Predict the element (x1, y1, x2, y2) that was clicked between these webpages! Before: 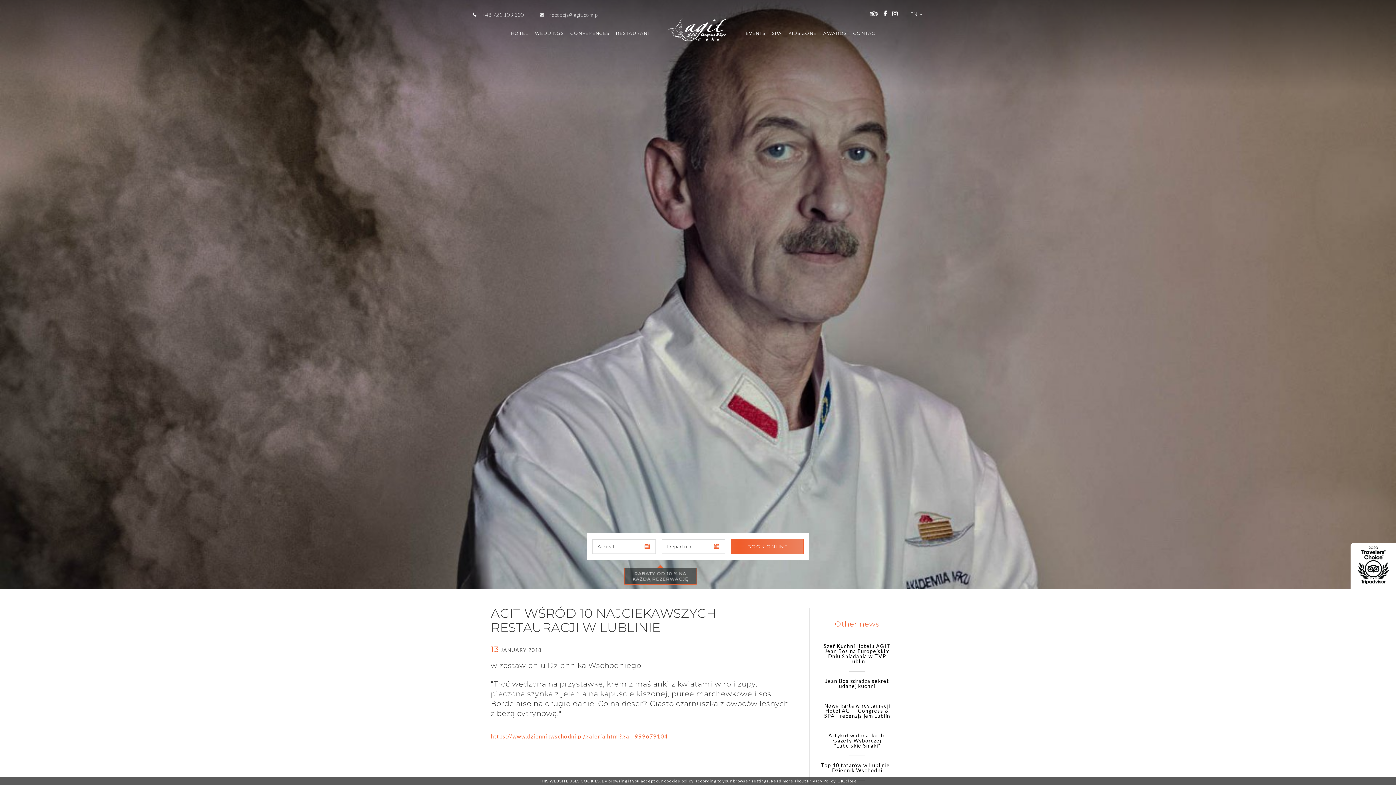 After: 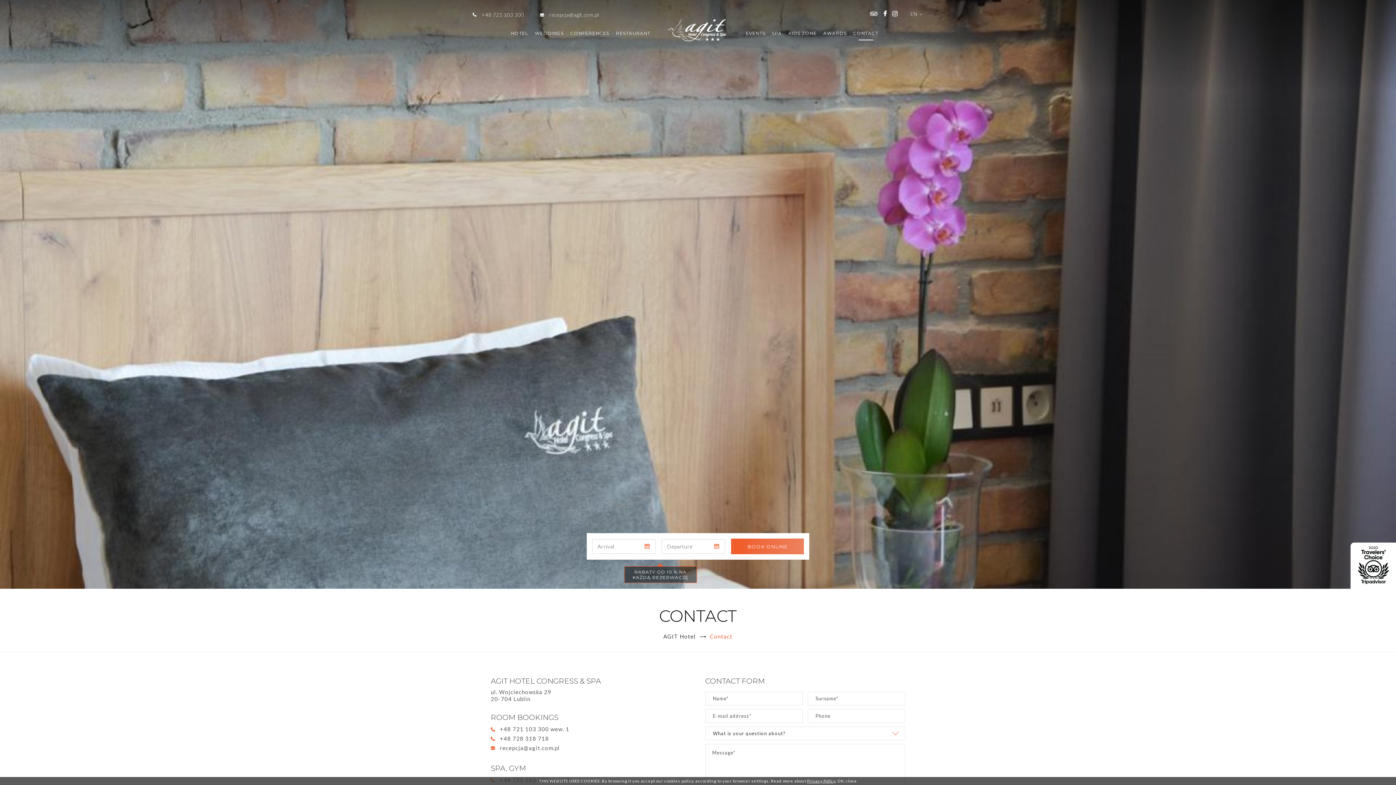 Action: bbox: (850, 26, 881, 40) label: CONTACT